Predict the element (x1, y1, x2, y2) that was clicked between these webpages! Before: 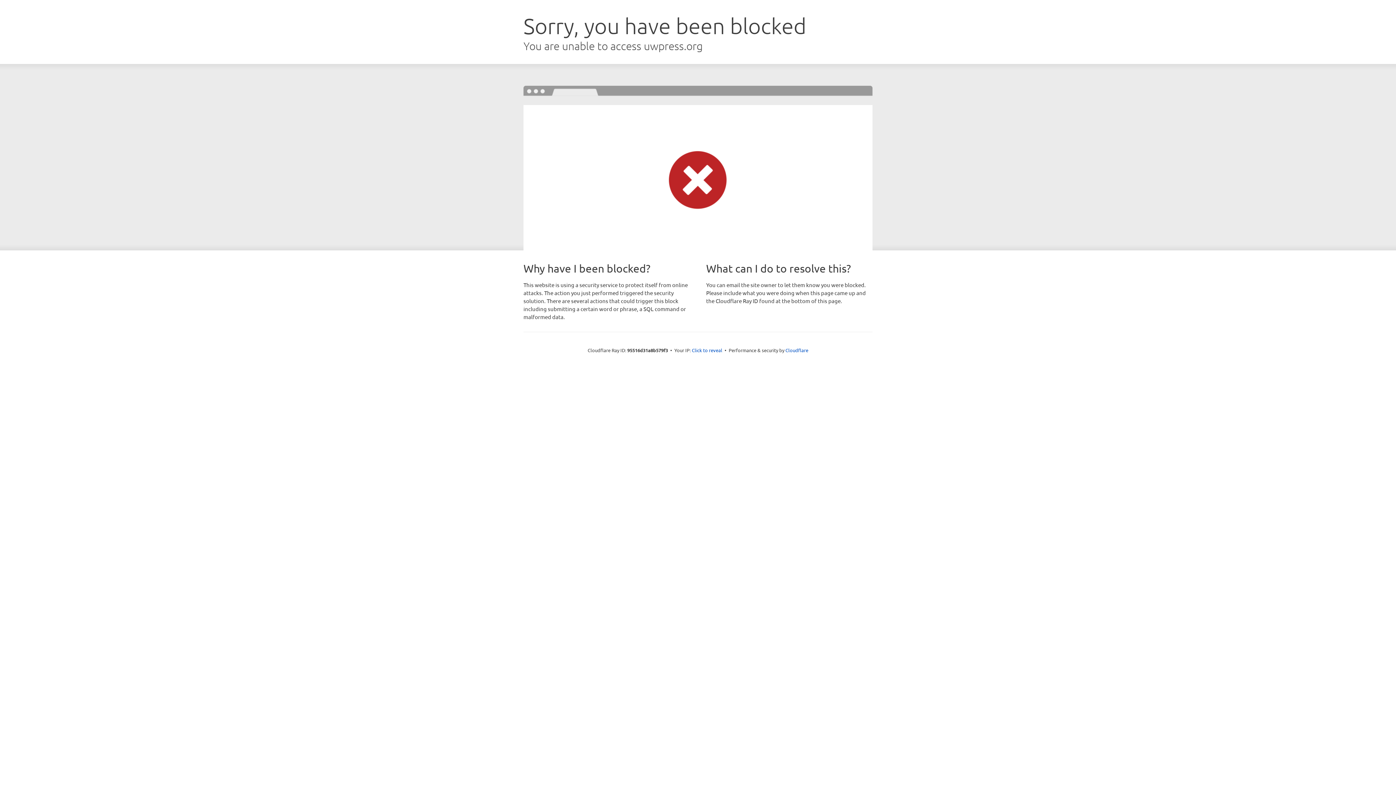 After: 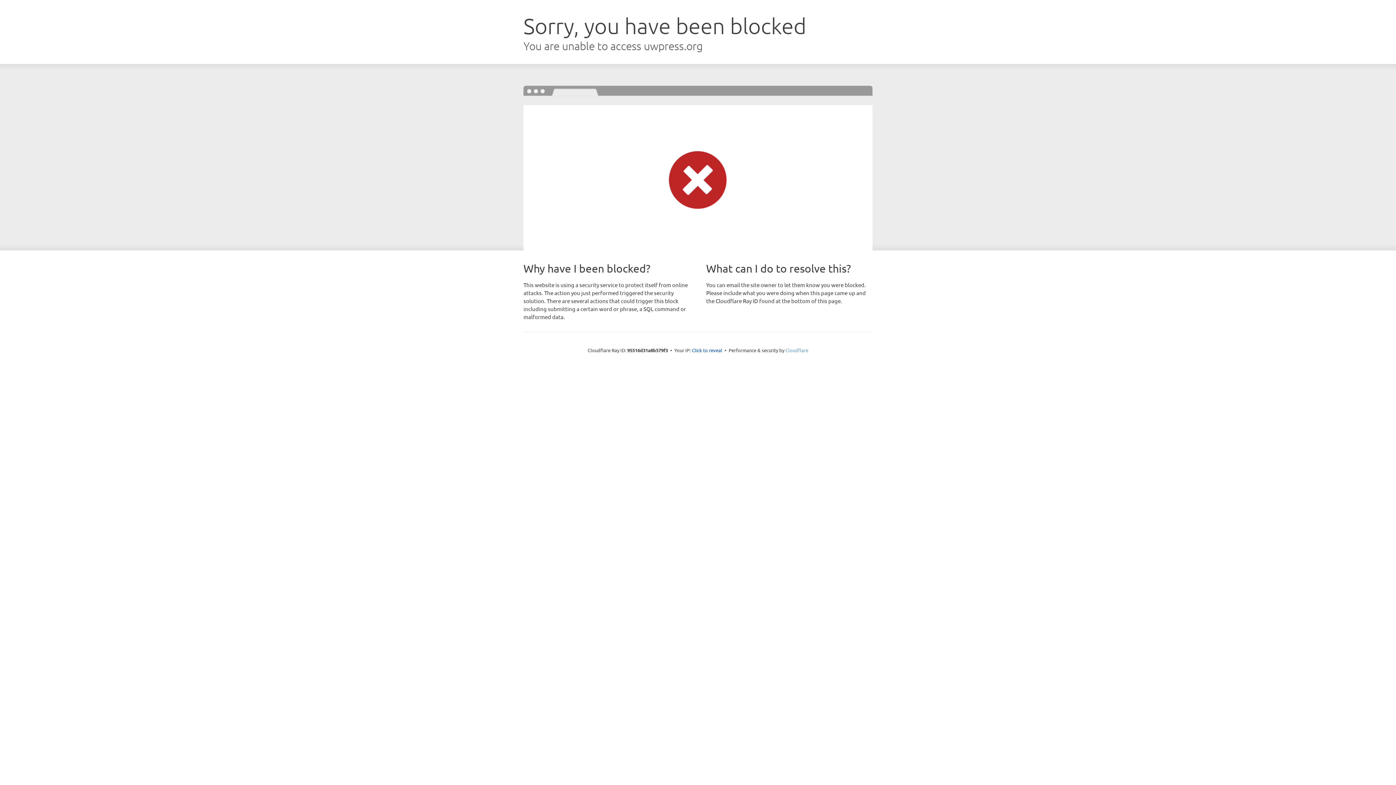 Action: bbox: (785, 347, 808, 353) label: Cloudflare